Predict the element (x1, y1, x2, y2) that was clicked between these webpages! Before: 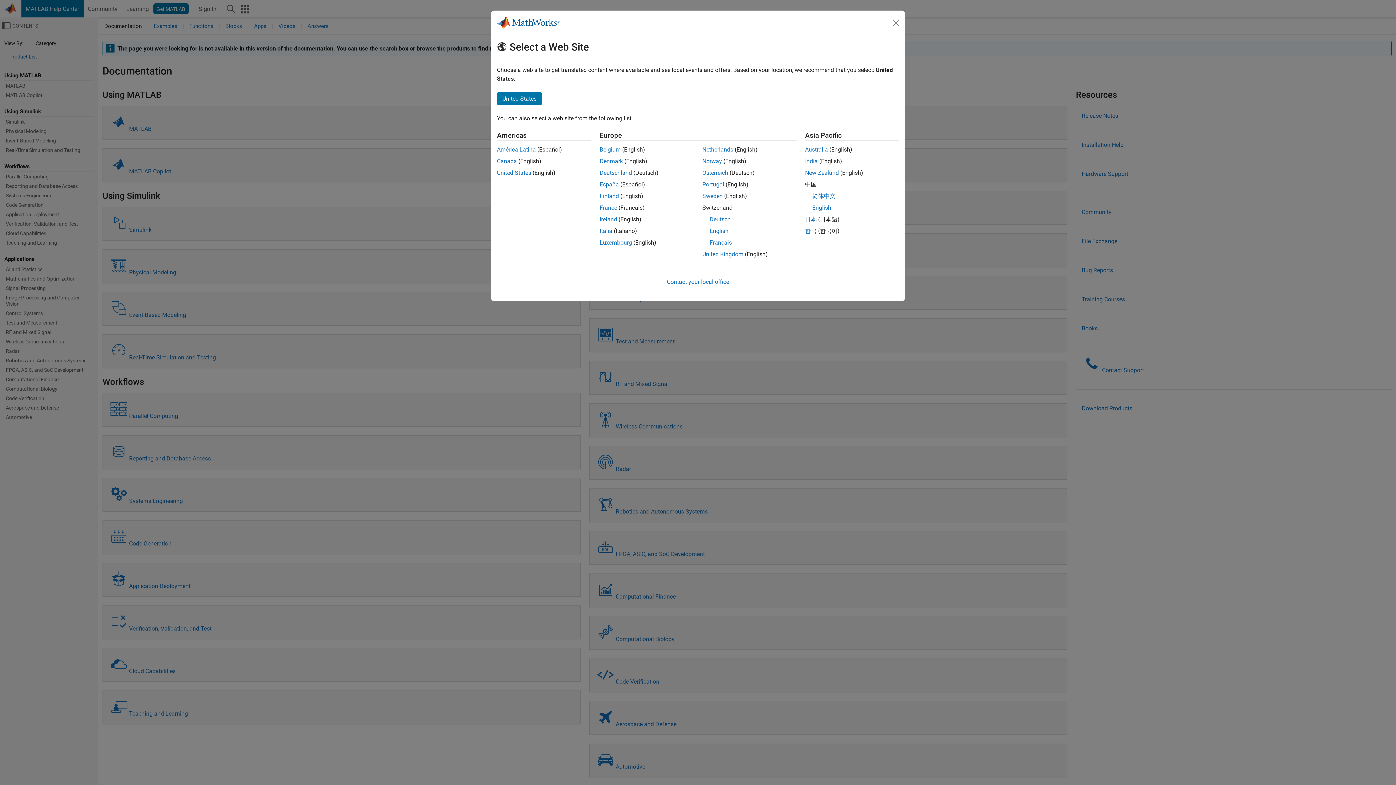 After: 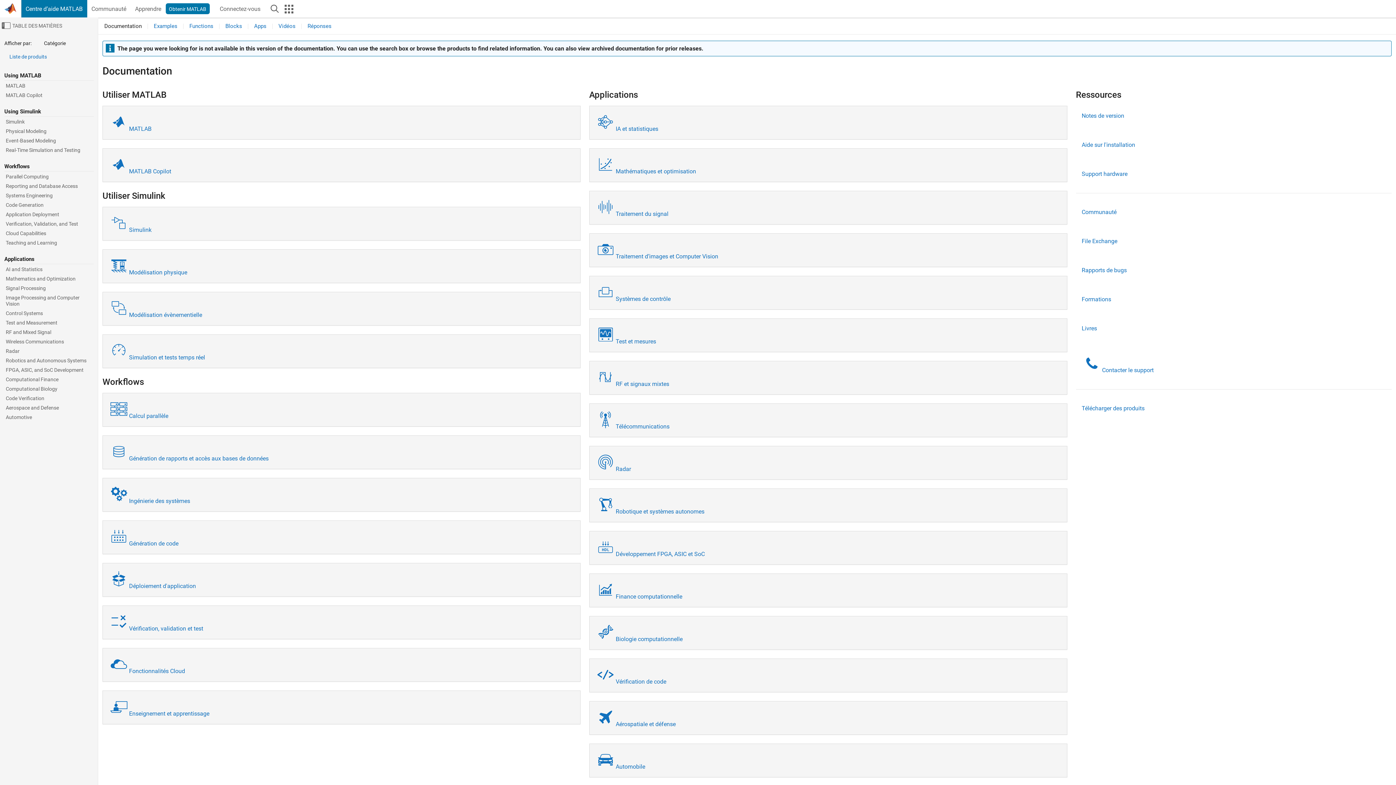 Action: label: France bbox: (599, 204, 617, 211)